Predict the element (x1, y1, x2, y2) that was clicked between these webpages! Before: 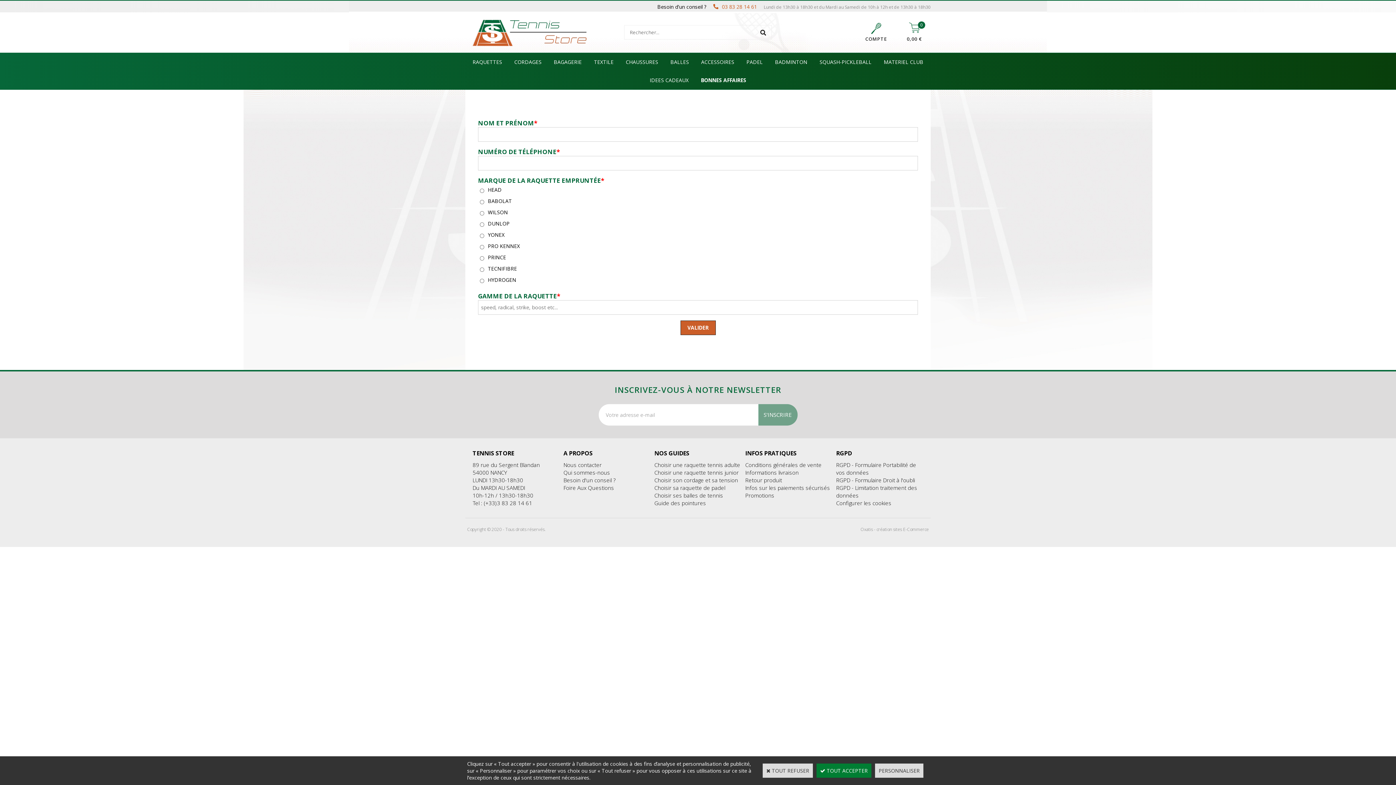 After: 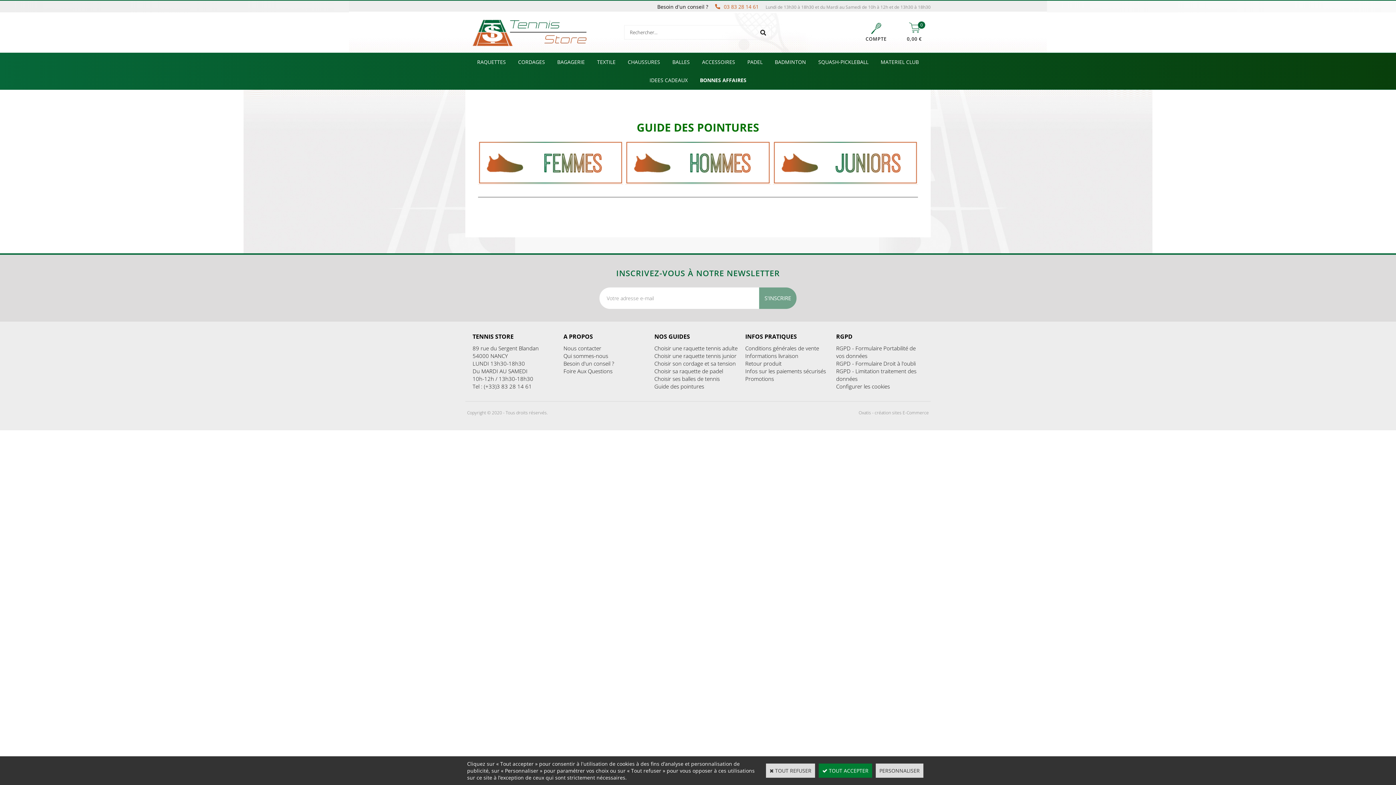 Action: label: Guide des pointures bbox: (654, 499, 706, 506)